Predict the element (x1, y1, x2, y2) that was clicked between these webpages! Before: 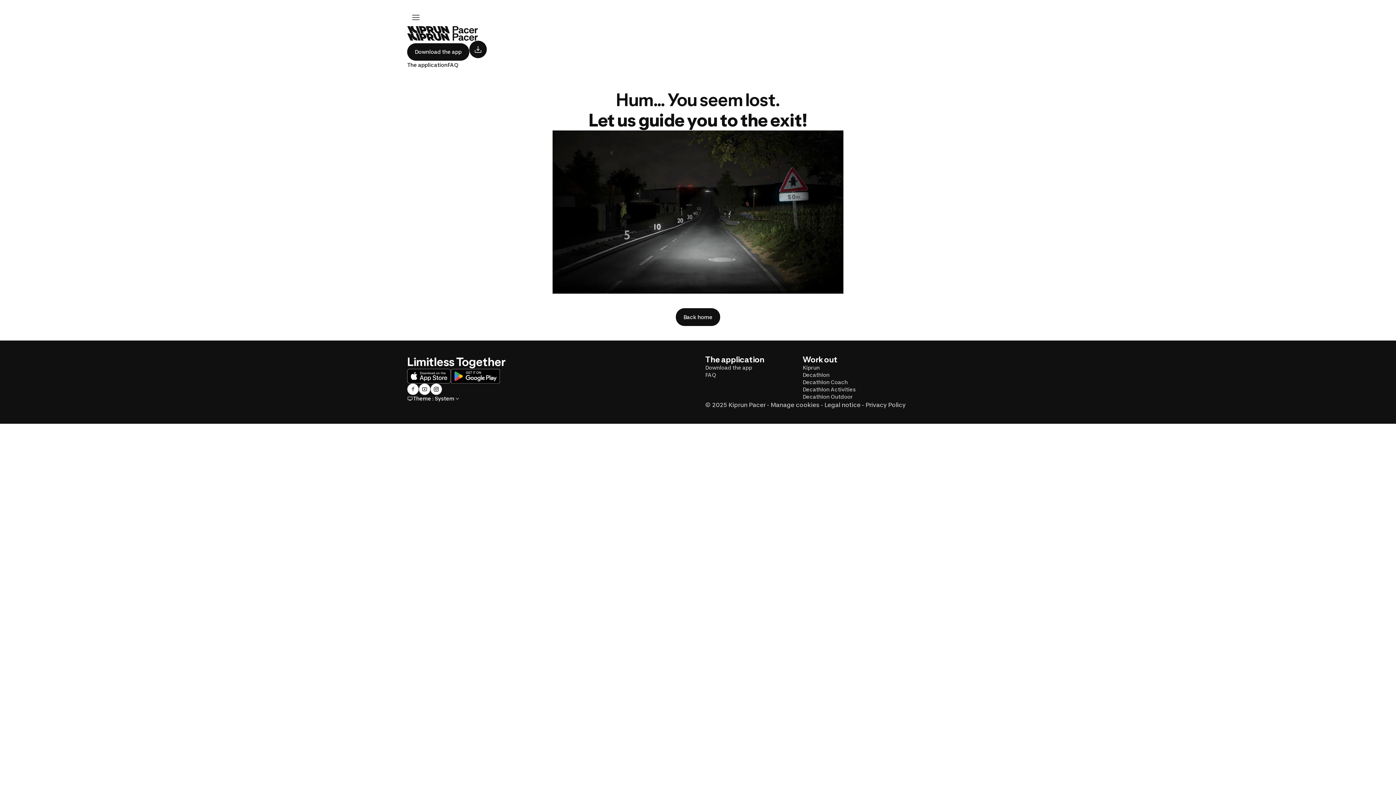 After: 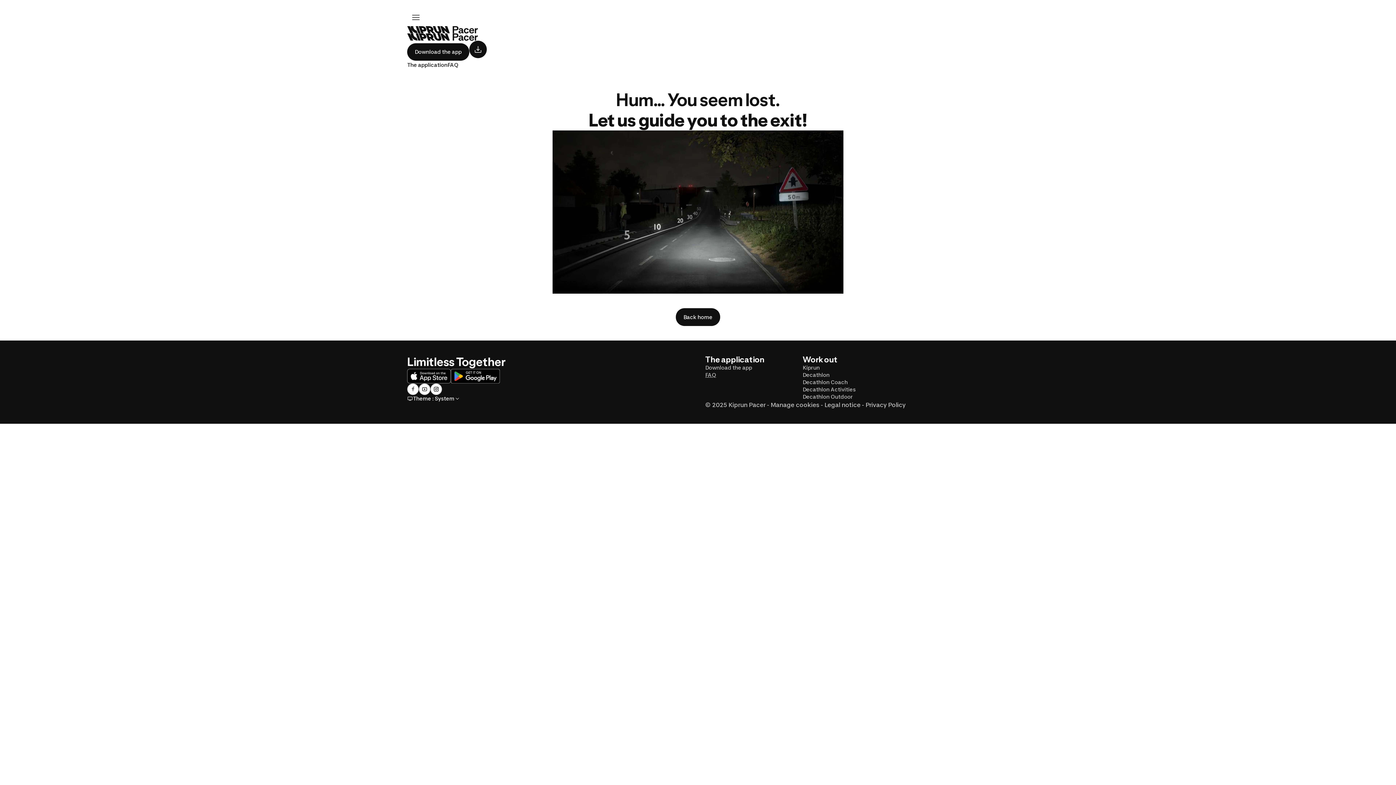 Action: label: FAQ bbox: (705, 371, 794, 379)